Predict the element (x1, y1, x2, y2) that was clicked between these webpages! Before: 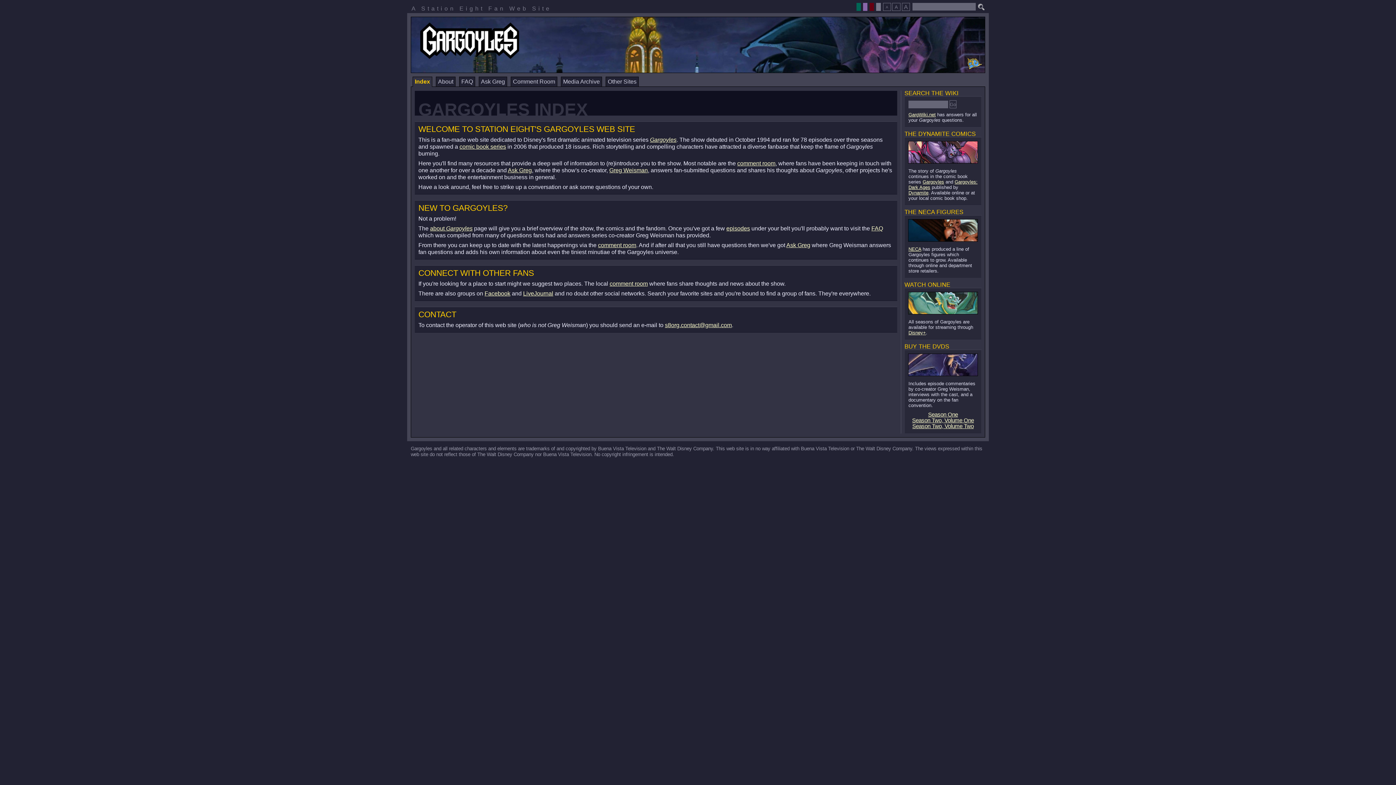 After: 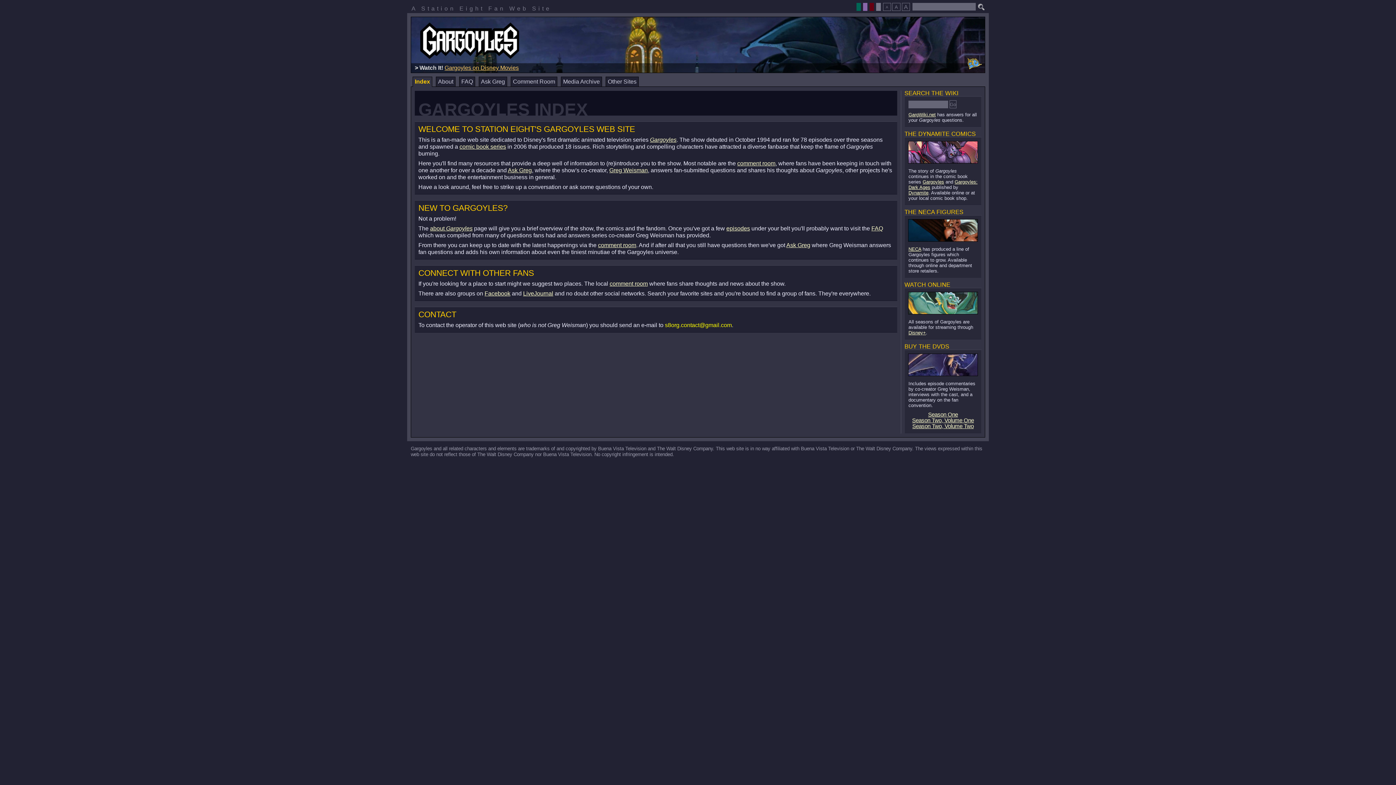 Action: bbox: (665, 322, 732, 328) label: s8org.contact@gmail.com